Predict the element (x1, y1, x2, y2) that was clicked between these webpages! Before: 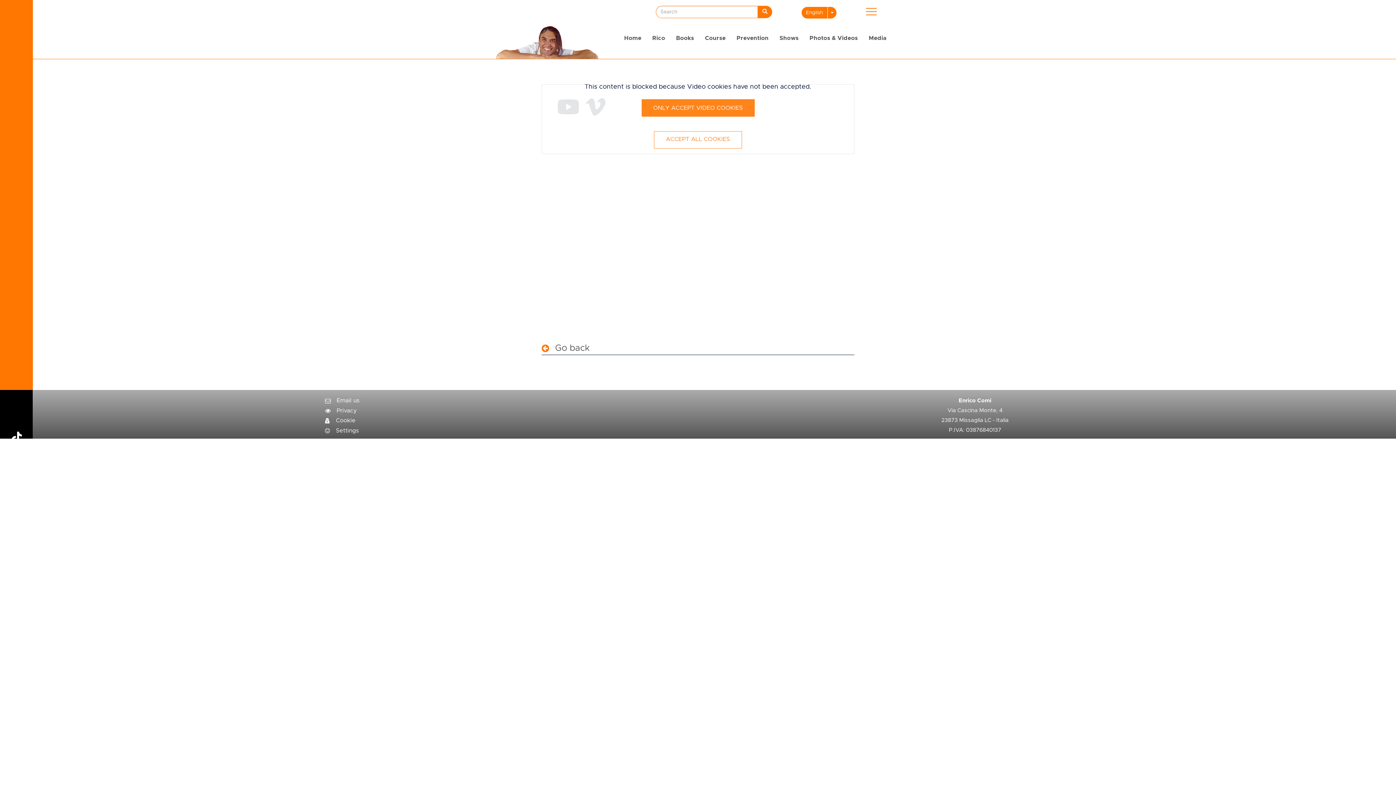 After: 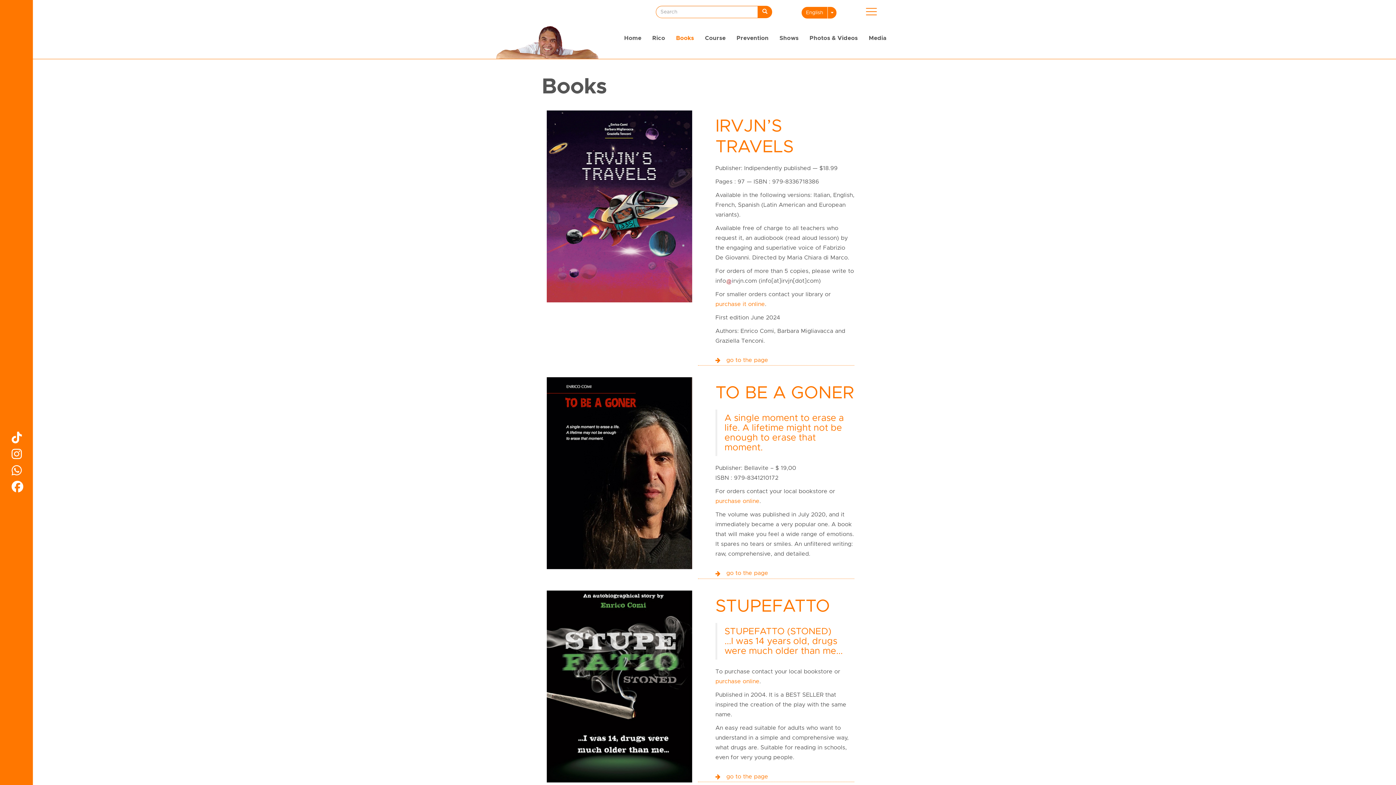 Action: label: Books bbox: (670, 29, 699, 53)